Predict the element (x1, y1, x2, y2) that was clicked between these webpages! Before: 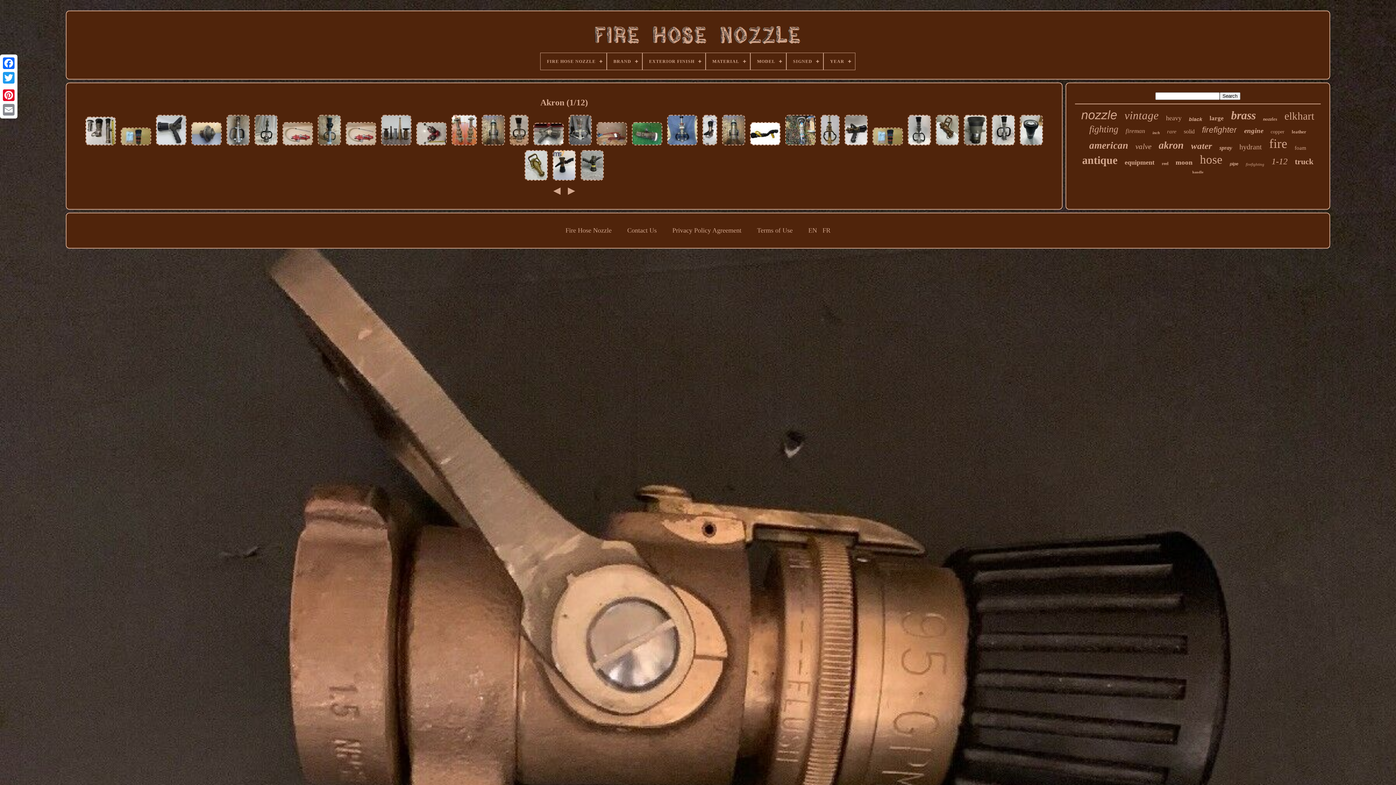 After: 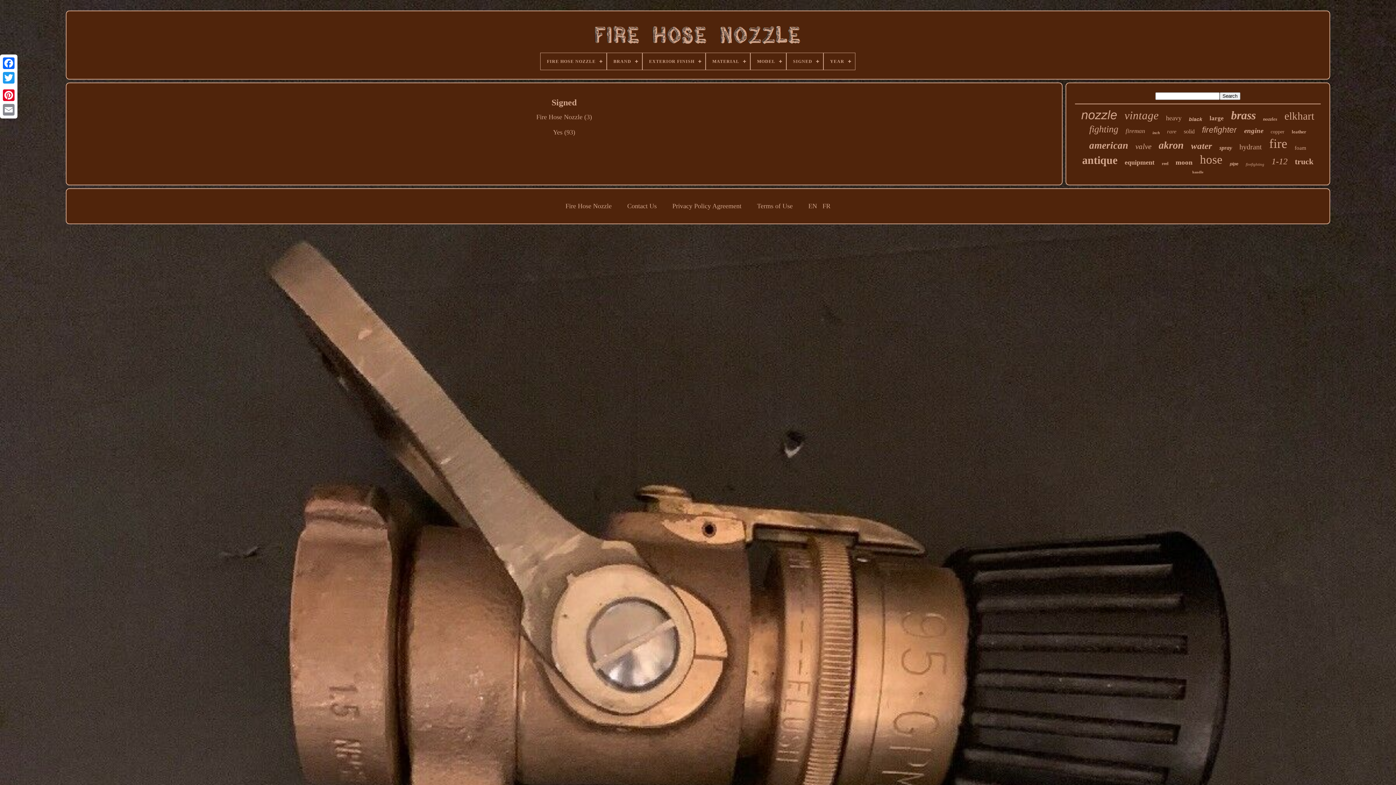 Action: label: SIGNED bbox: (787, 53, 823, 69)